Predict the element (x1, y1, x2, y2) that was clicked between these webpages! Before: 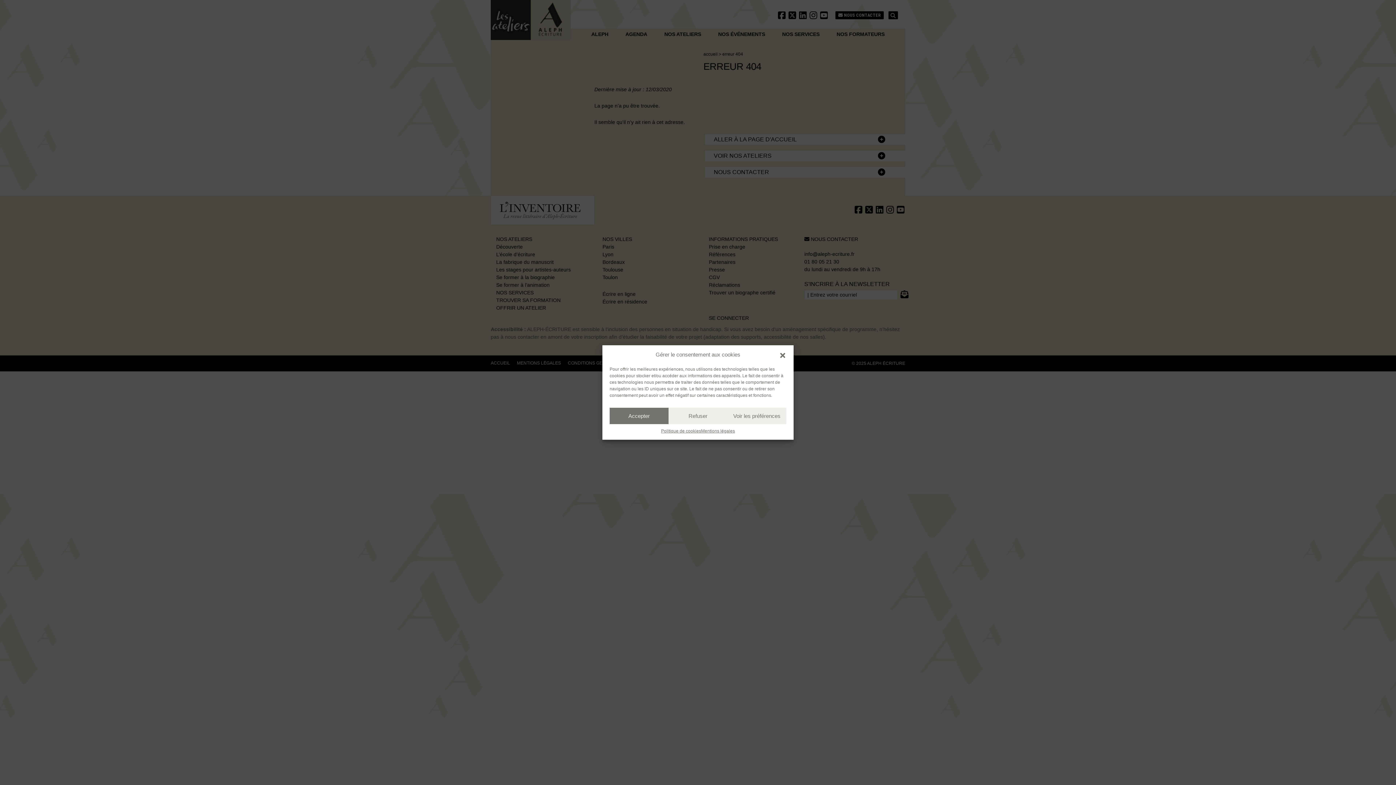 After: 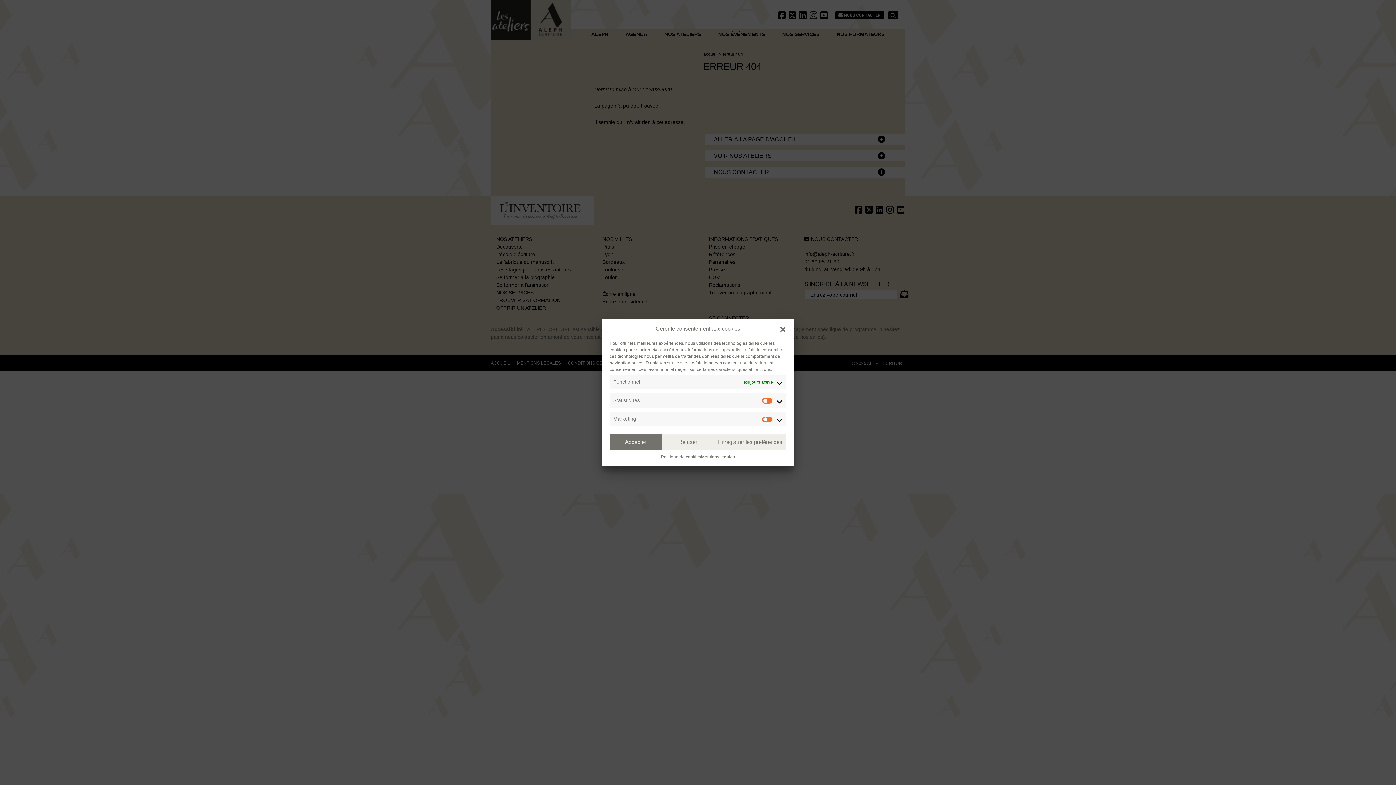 Action: bbox: (727, 408, 786, 424) label: Voir les préférences